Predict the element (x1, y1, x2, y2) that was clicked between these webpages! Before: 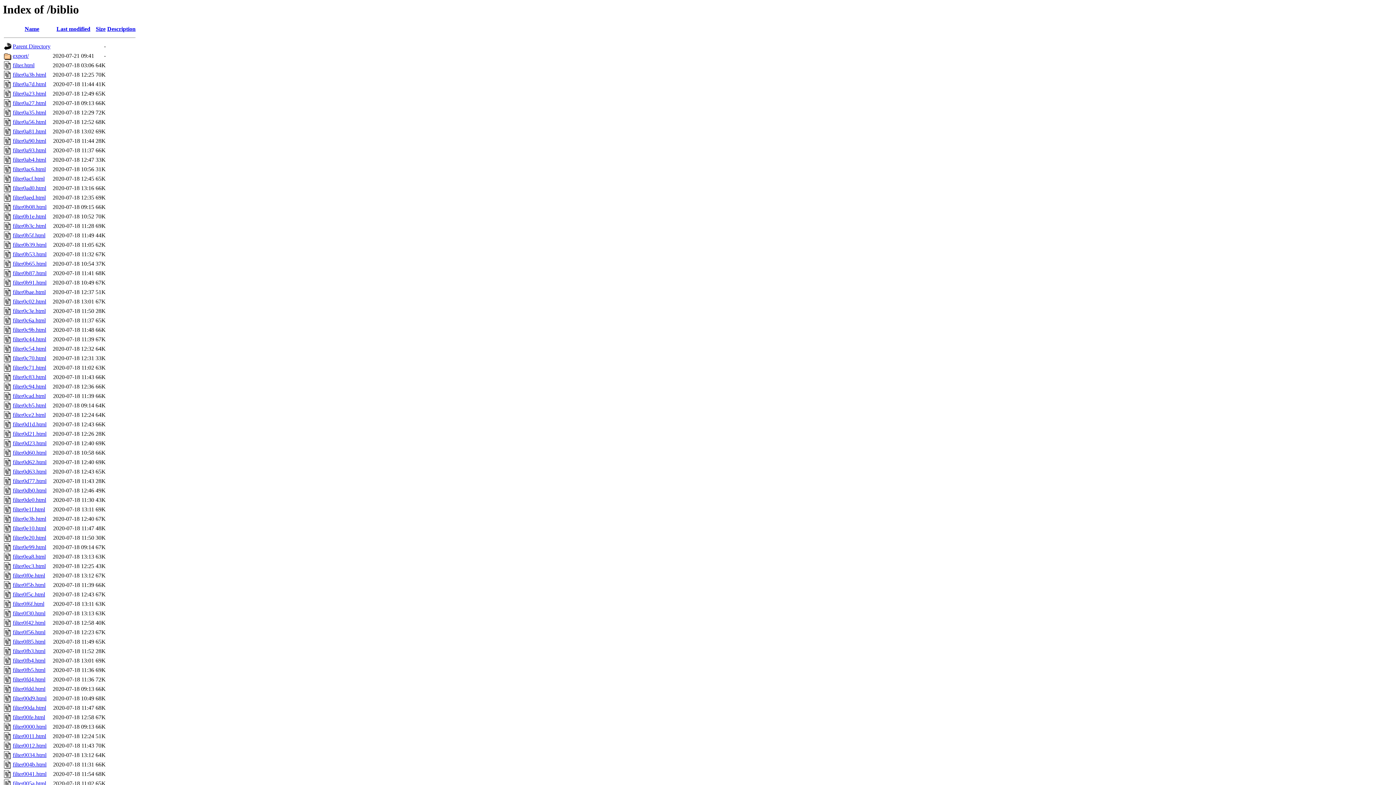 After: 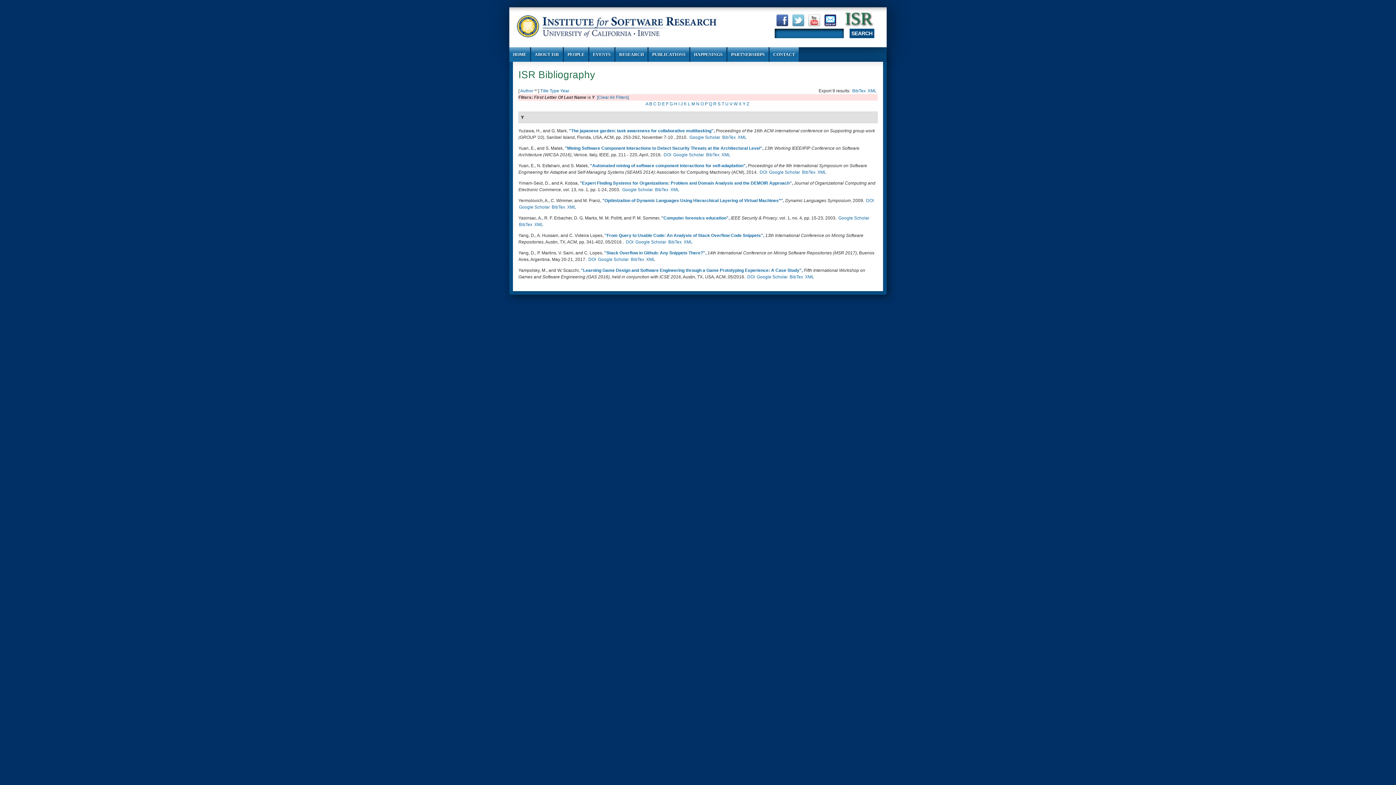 Action: label: filter0a7d.html bbox: (12, 81, 46, 87)